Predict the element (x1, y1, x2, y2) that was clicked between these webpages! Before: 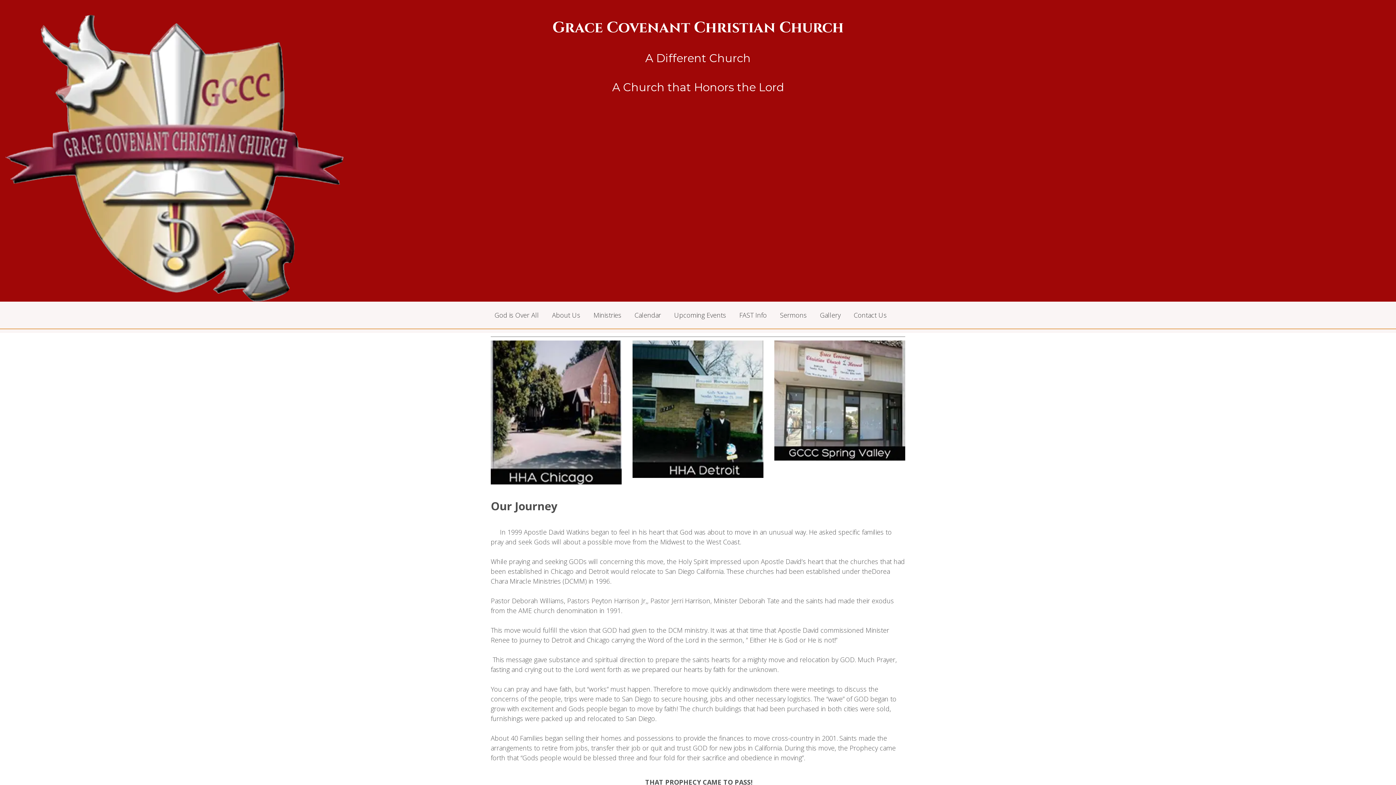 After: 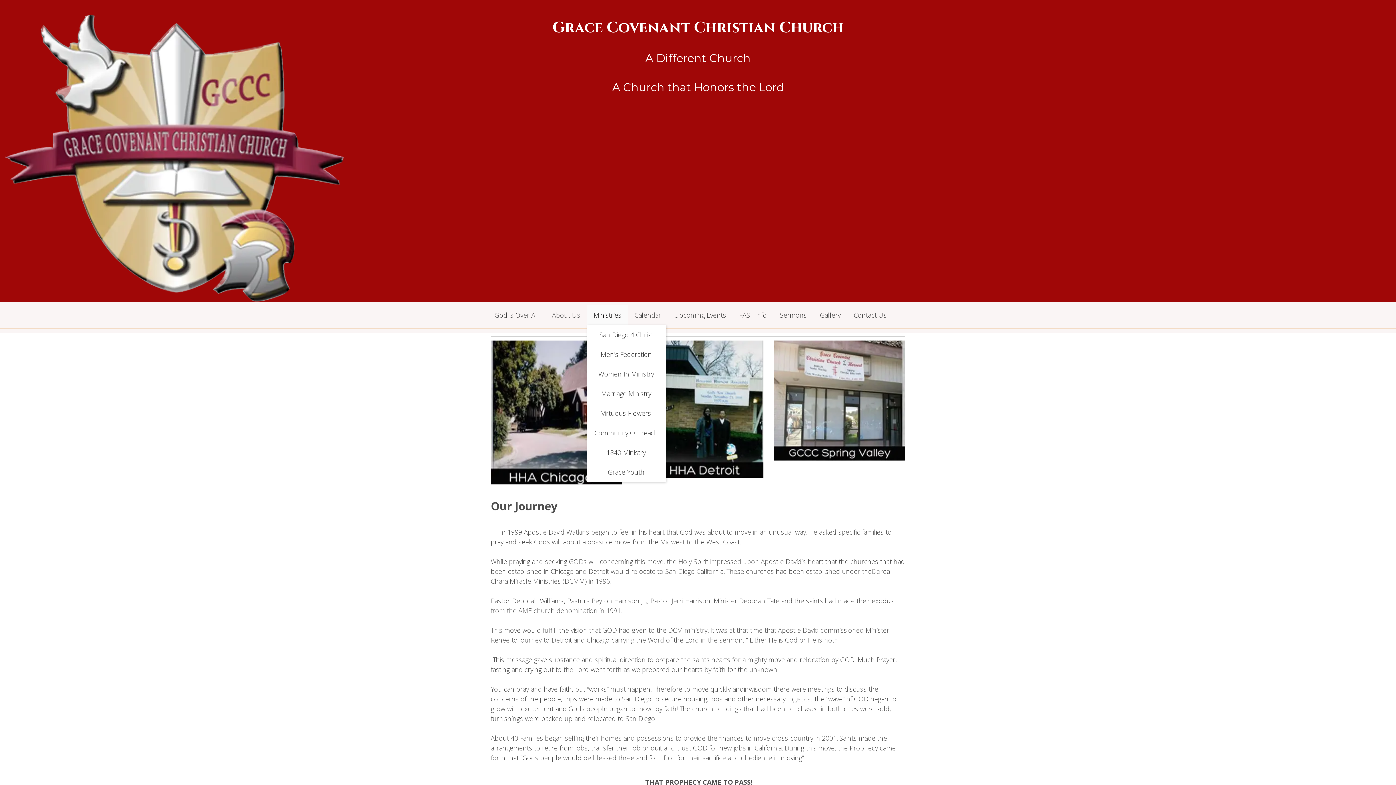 Action: label: Ministries bbox: (587, 305, 628, 325)